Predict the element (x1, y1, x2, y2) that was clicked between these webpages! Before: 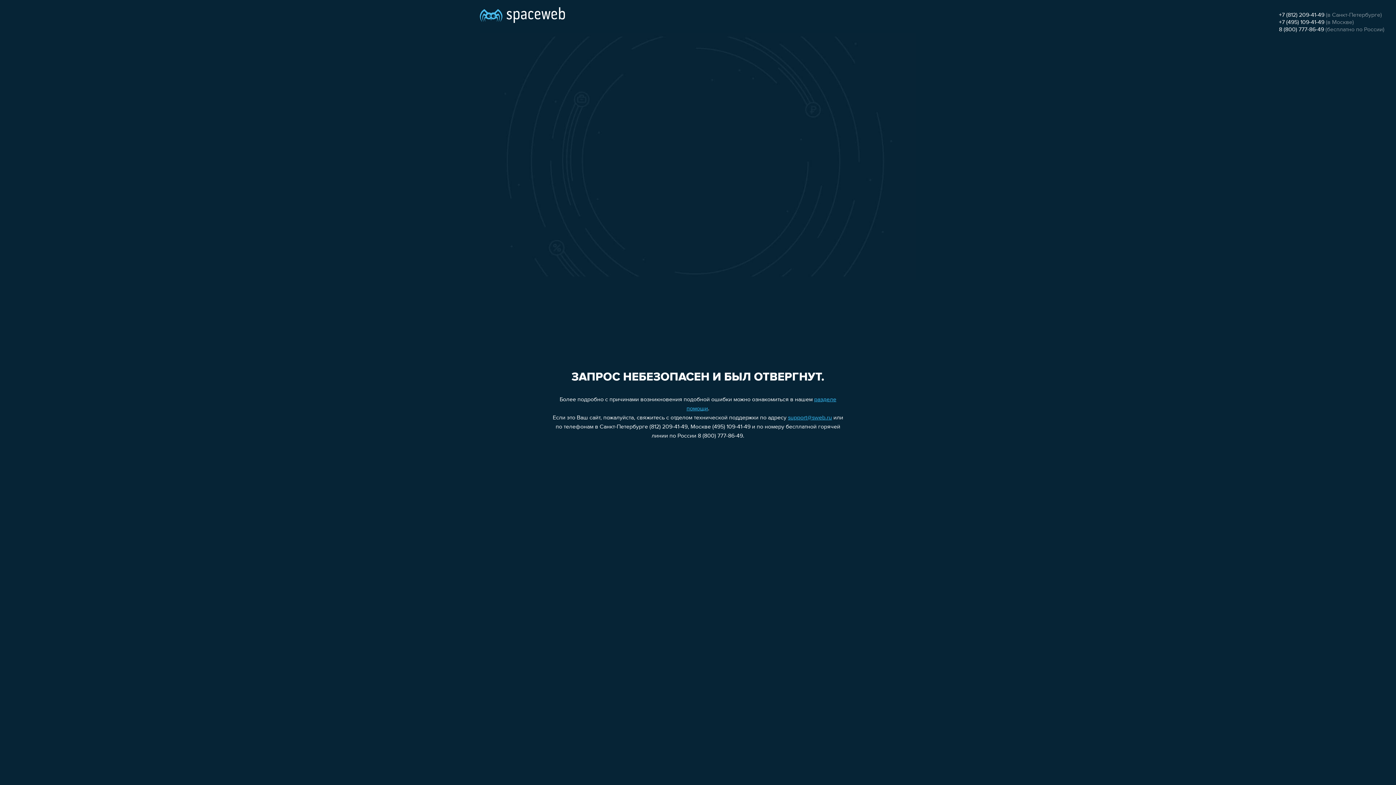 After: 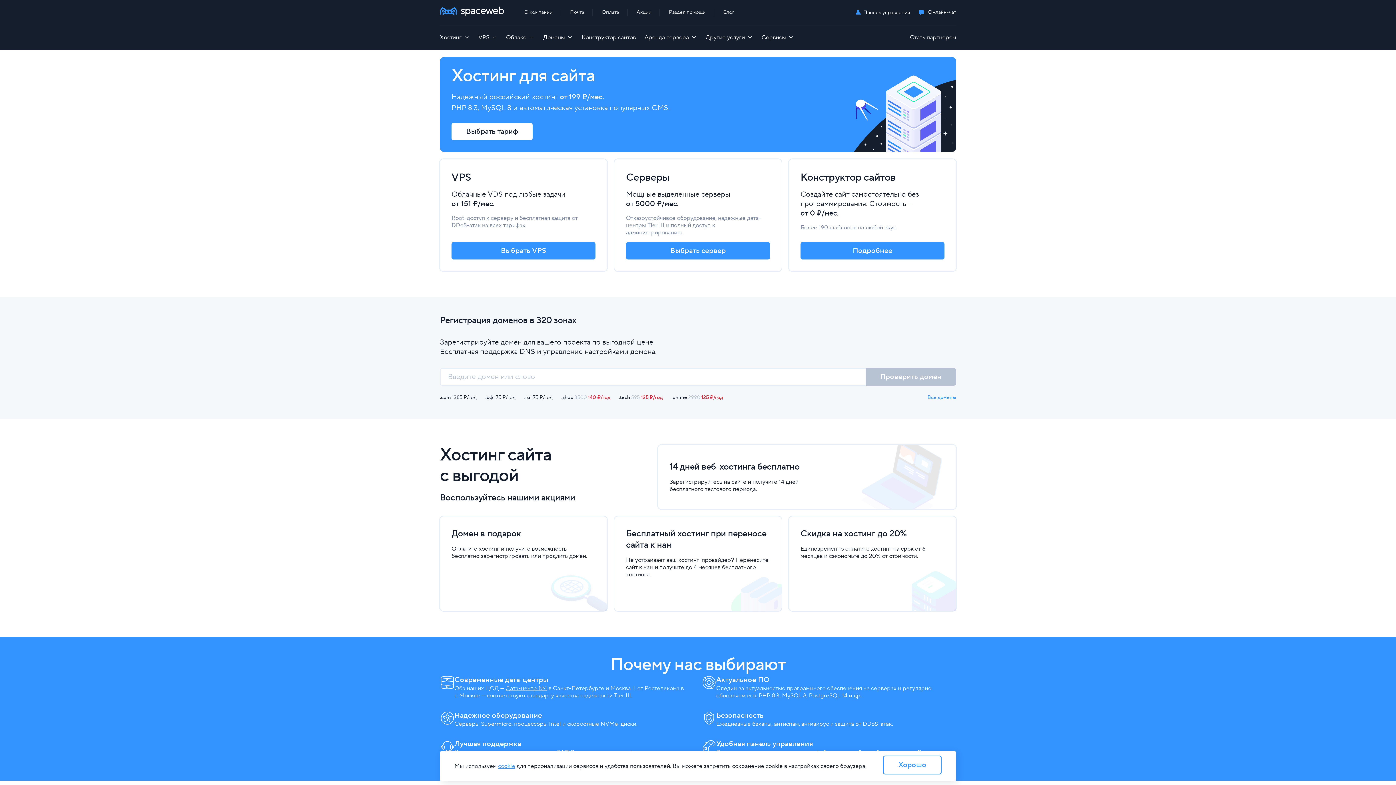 Action: bbox: (480, 0, 565, 25)